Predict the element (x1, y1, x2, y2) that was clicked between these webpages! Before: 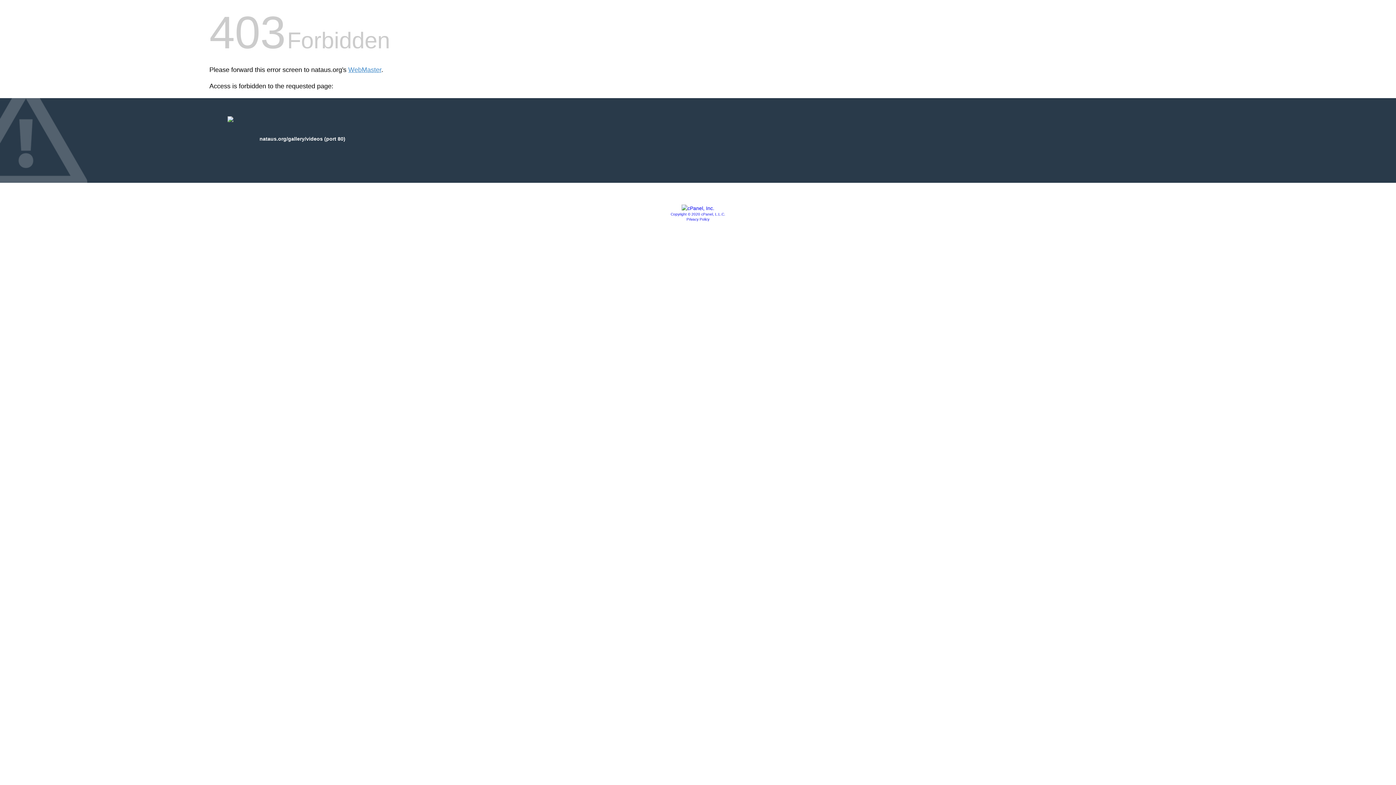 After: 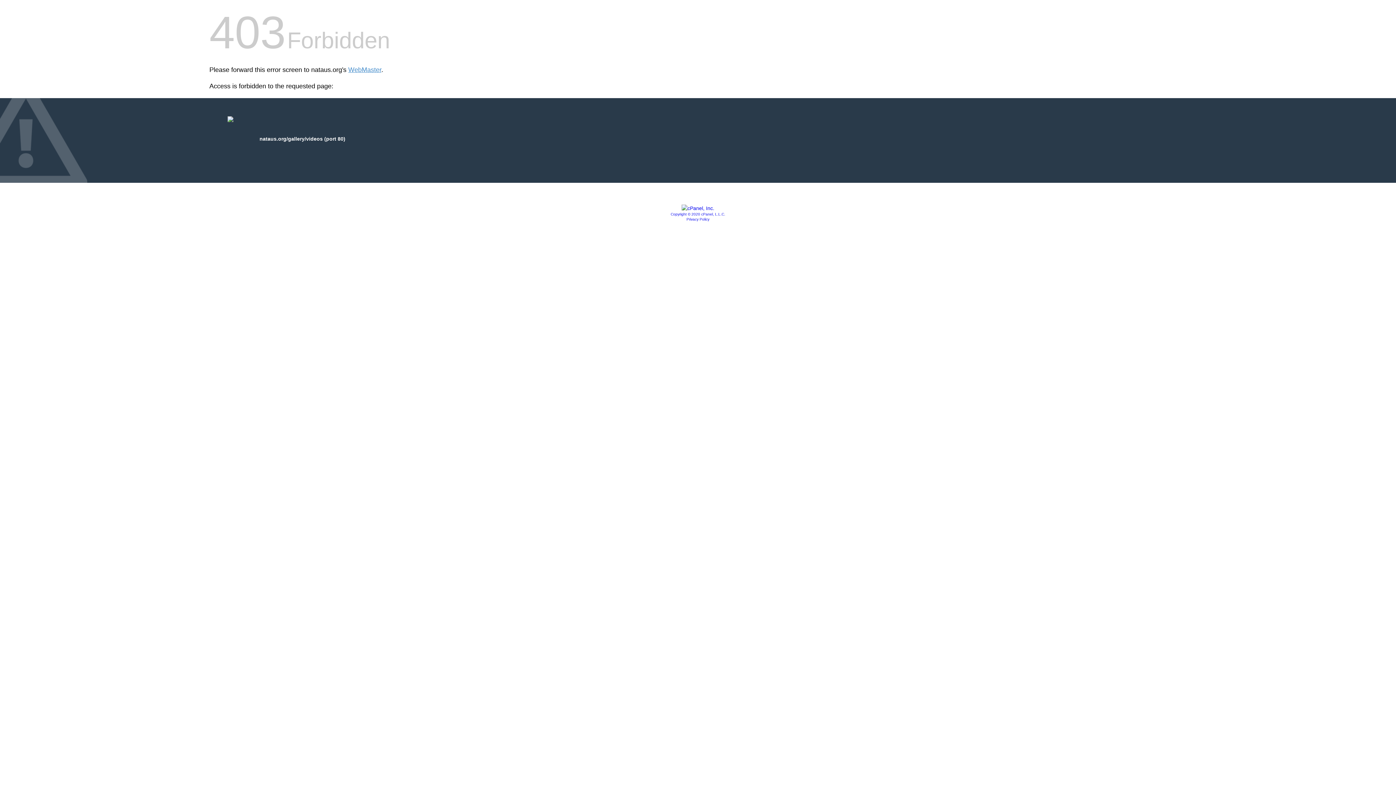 Action: label: Privacy Policy bbox: (686, 217, 709, 221)